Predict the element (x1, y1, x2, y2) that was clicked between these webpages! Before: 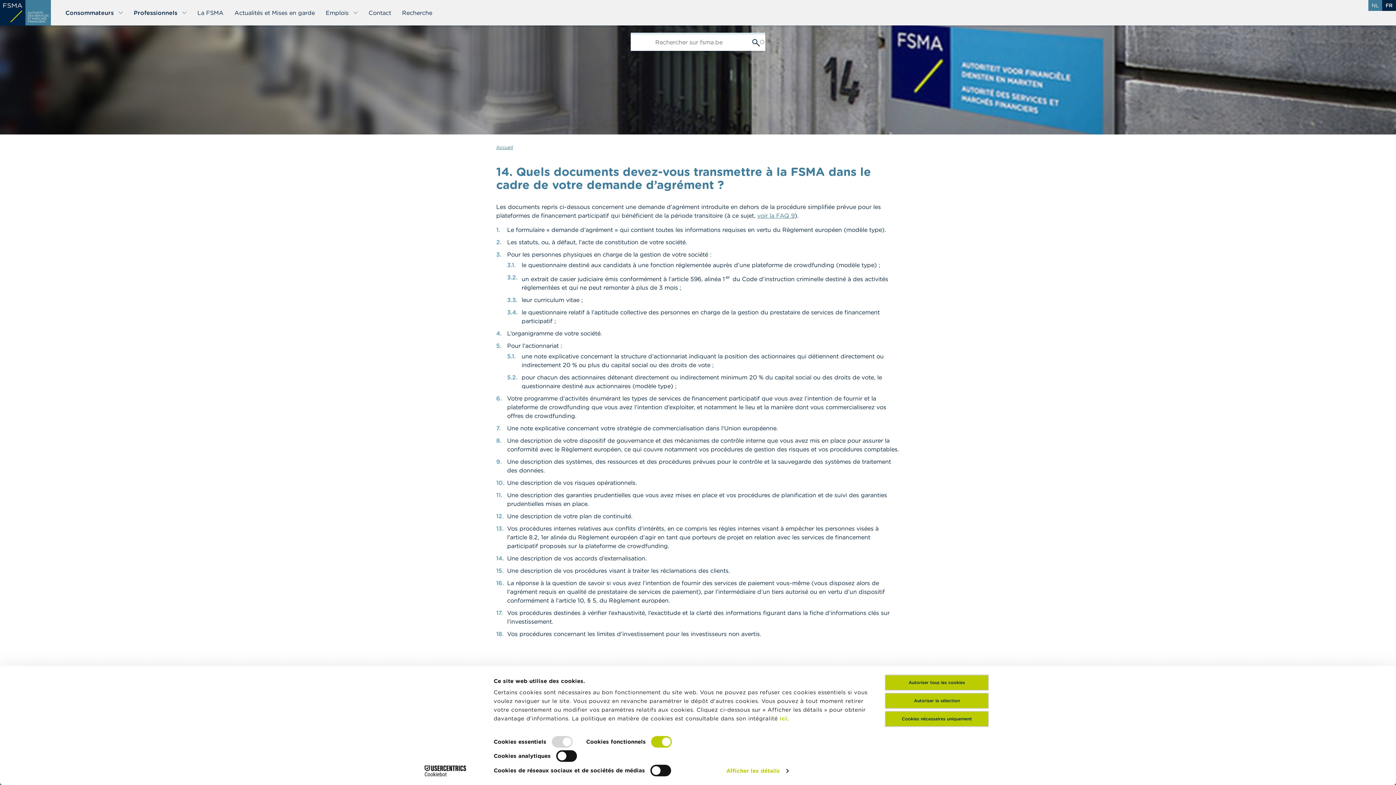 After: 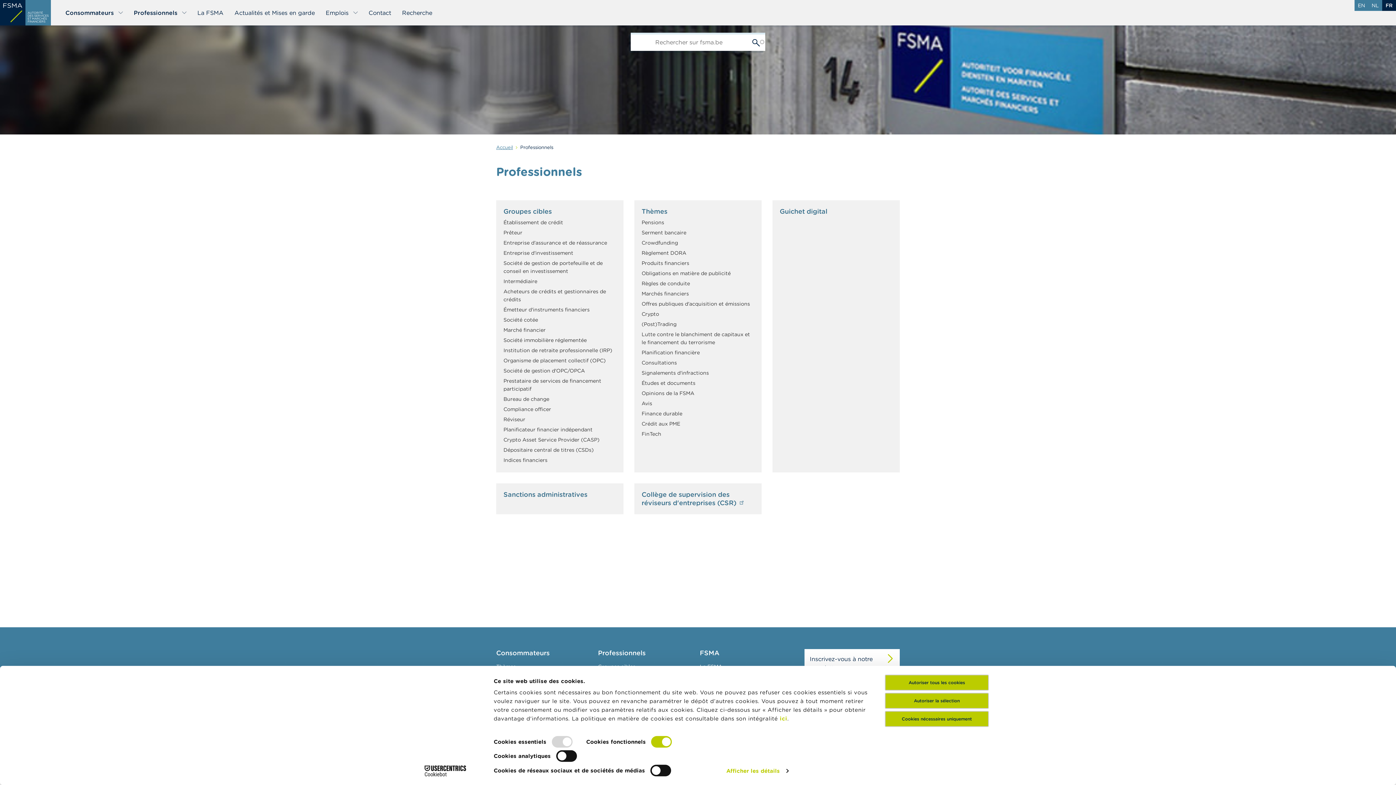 Action: bbox: (128, 0, 192, 25) label: Professionnels